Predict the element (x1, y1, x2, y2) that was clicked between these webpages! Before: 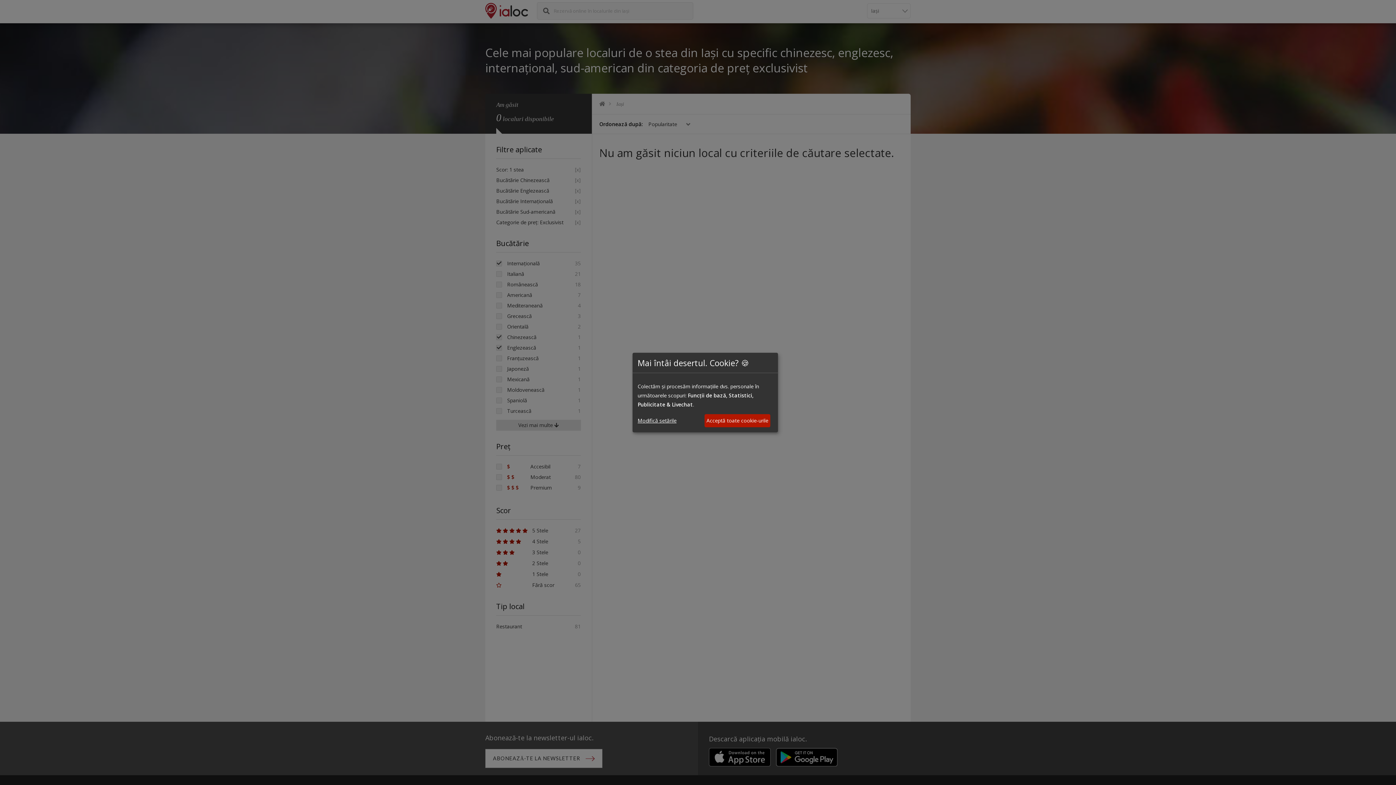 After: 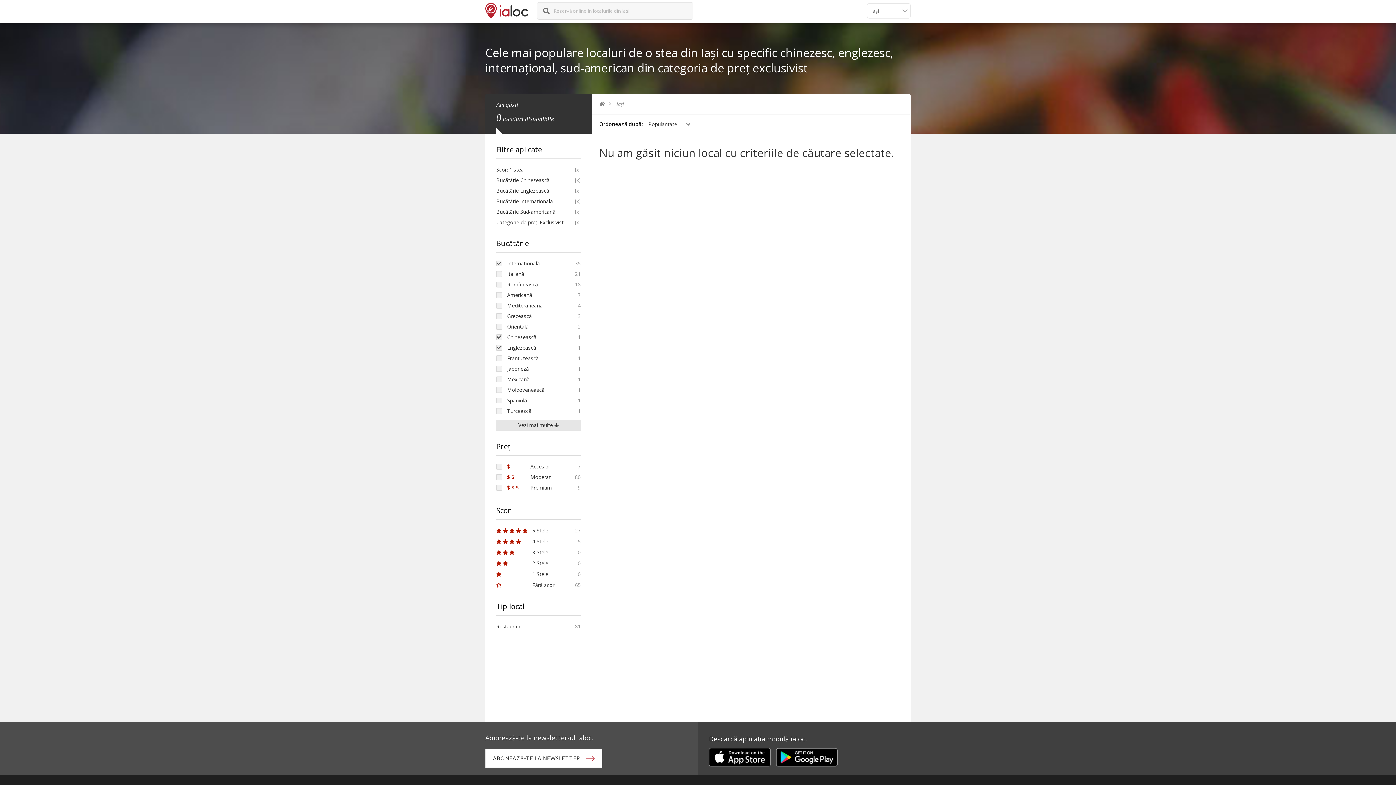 Action: label: Acceptă toate cookie-urile bbox: (704, 414, 770, 427)